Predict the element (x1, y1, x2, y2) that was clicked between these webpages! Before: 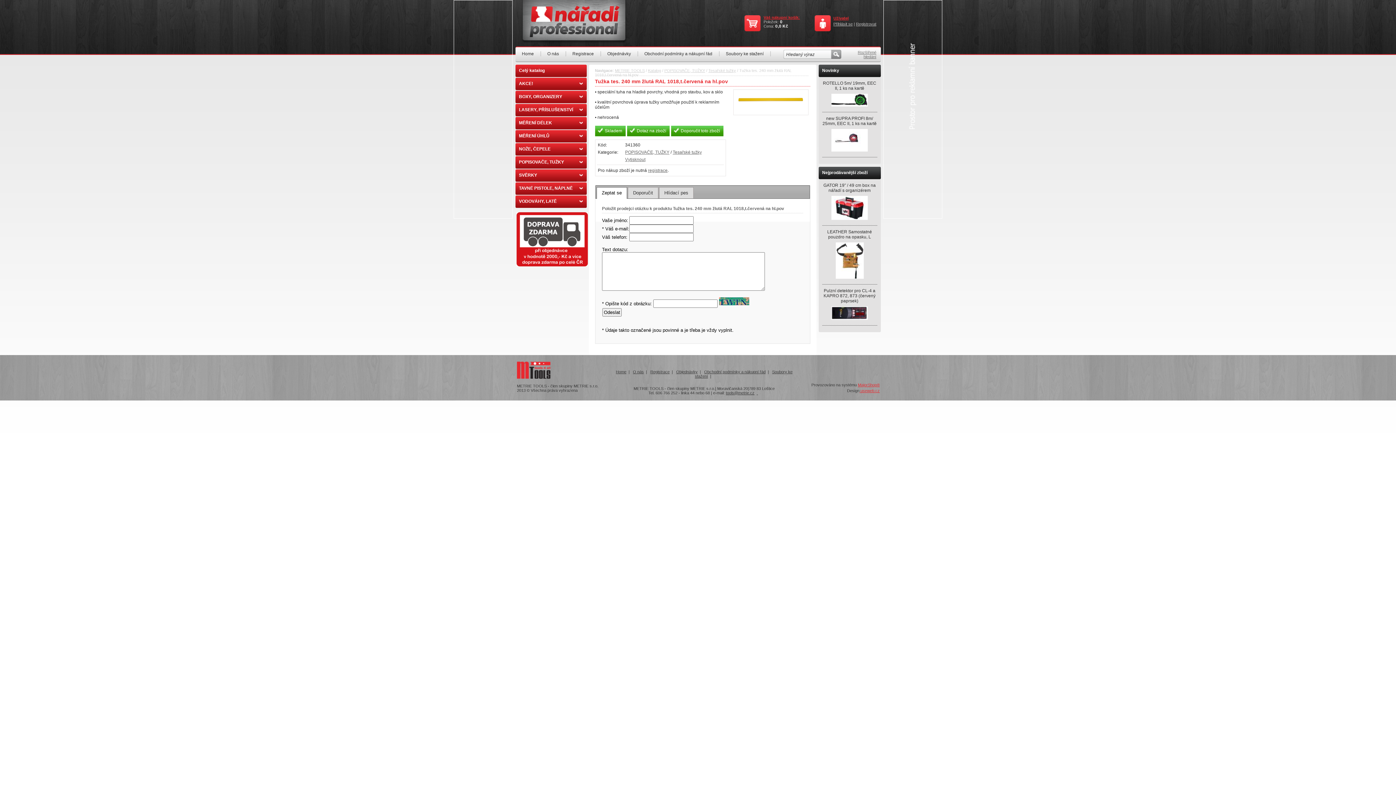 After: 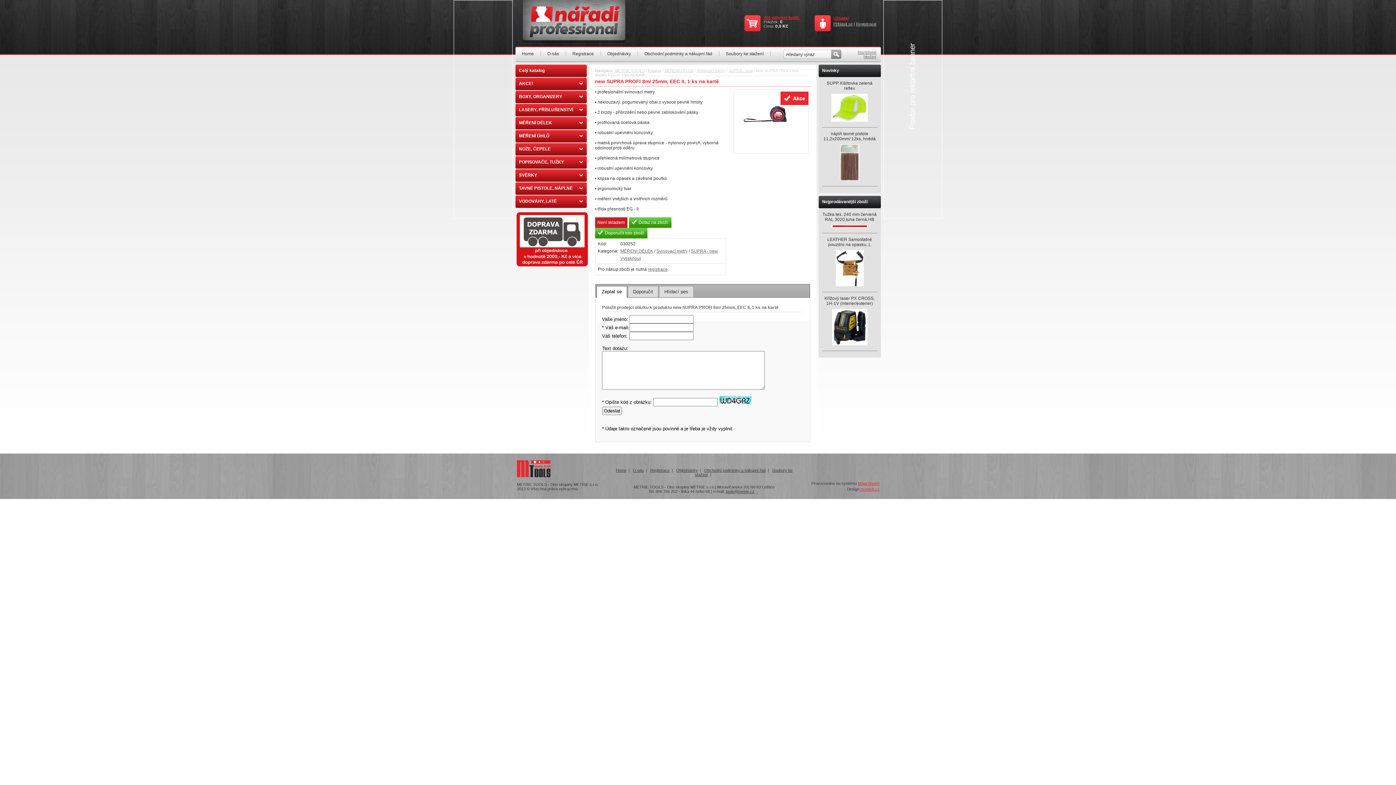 Action: bbox: (822, 116, 876, 157) label: new SUPRA PROFI 8m/ 25mm, EEC II, 1 ks na kartě
